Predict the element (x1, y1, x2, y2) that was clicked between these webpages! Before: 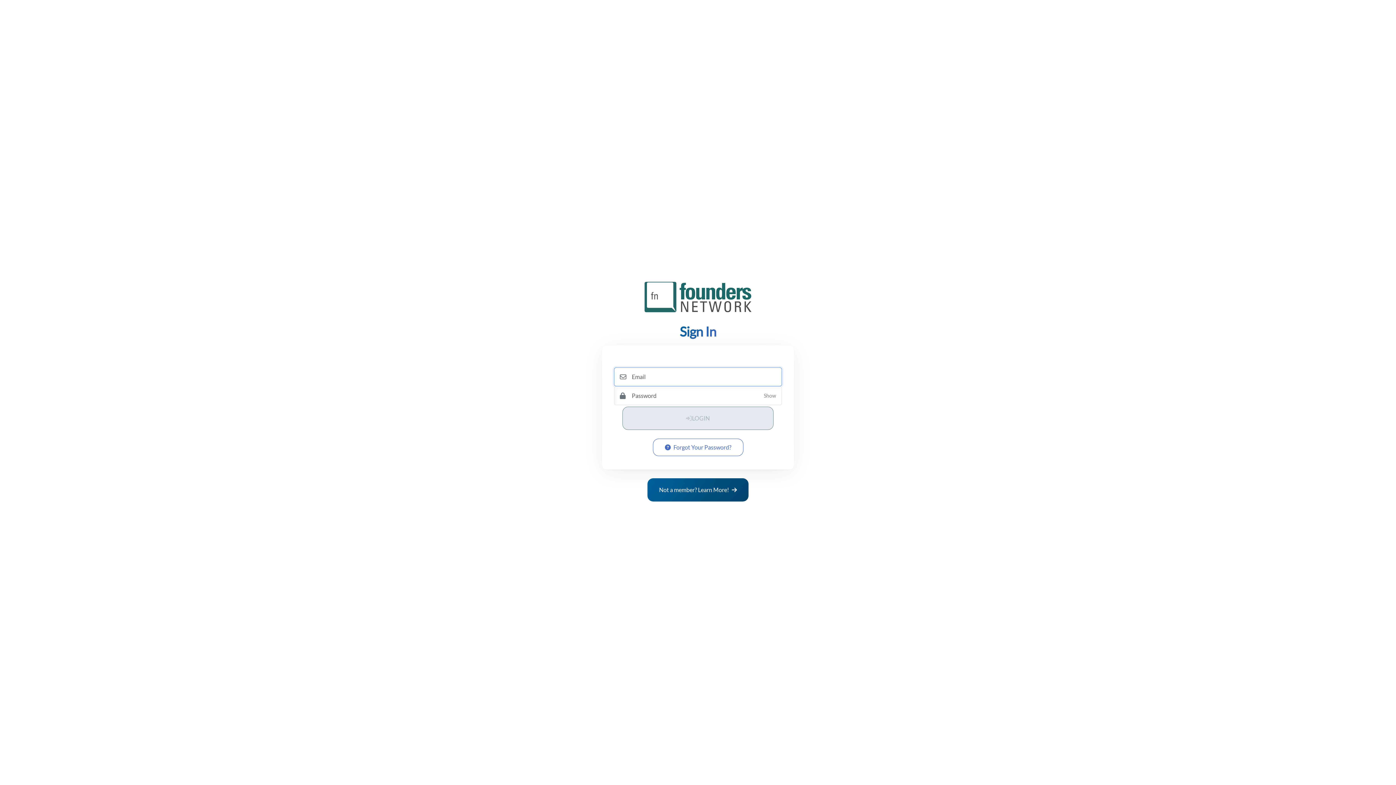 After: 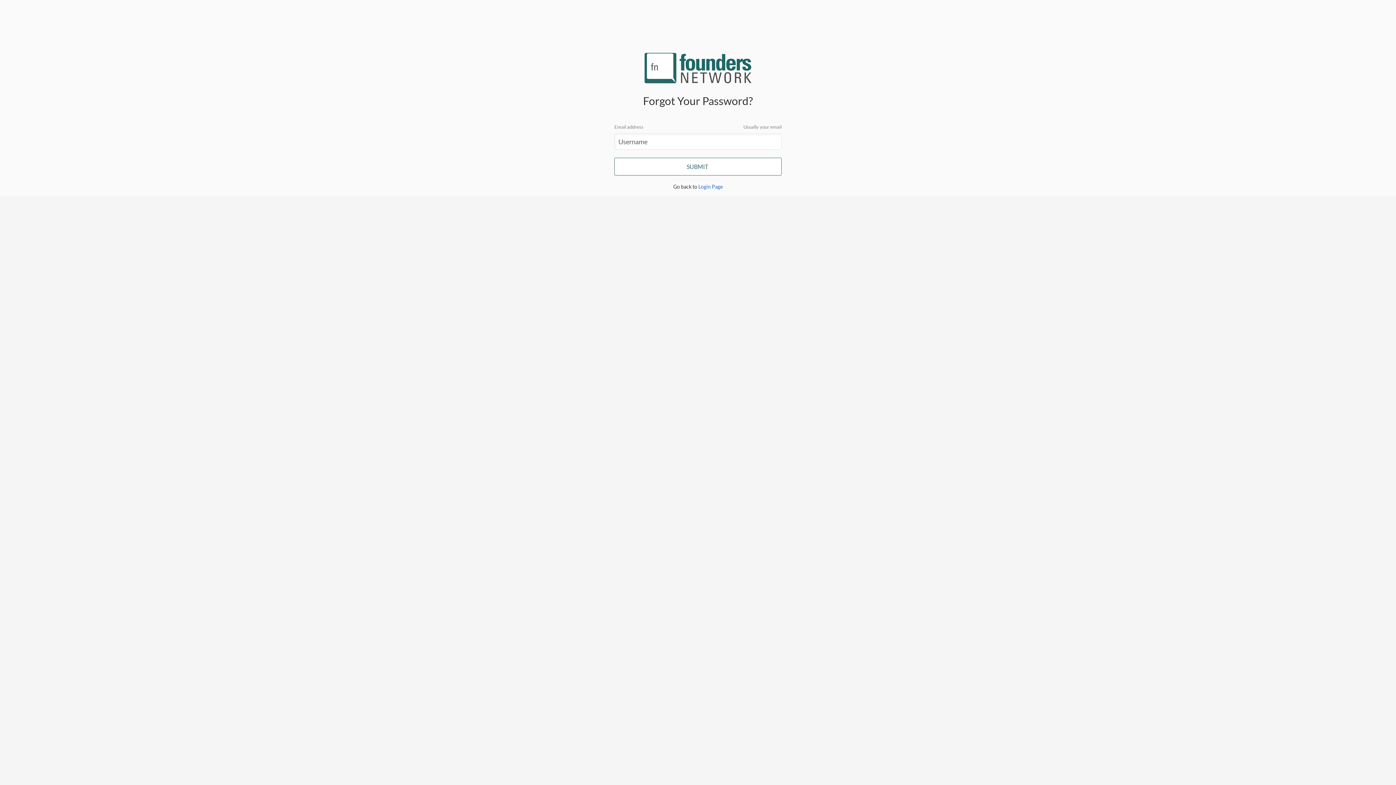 Action: bbox: (652, 438, 743, 456) label: Forgot Your Password?